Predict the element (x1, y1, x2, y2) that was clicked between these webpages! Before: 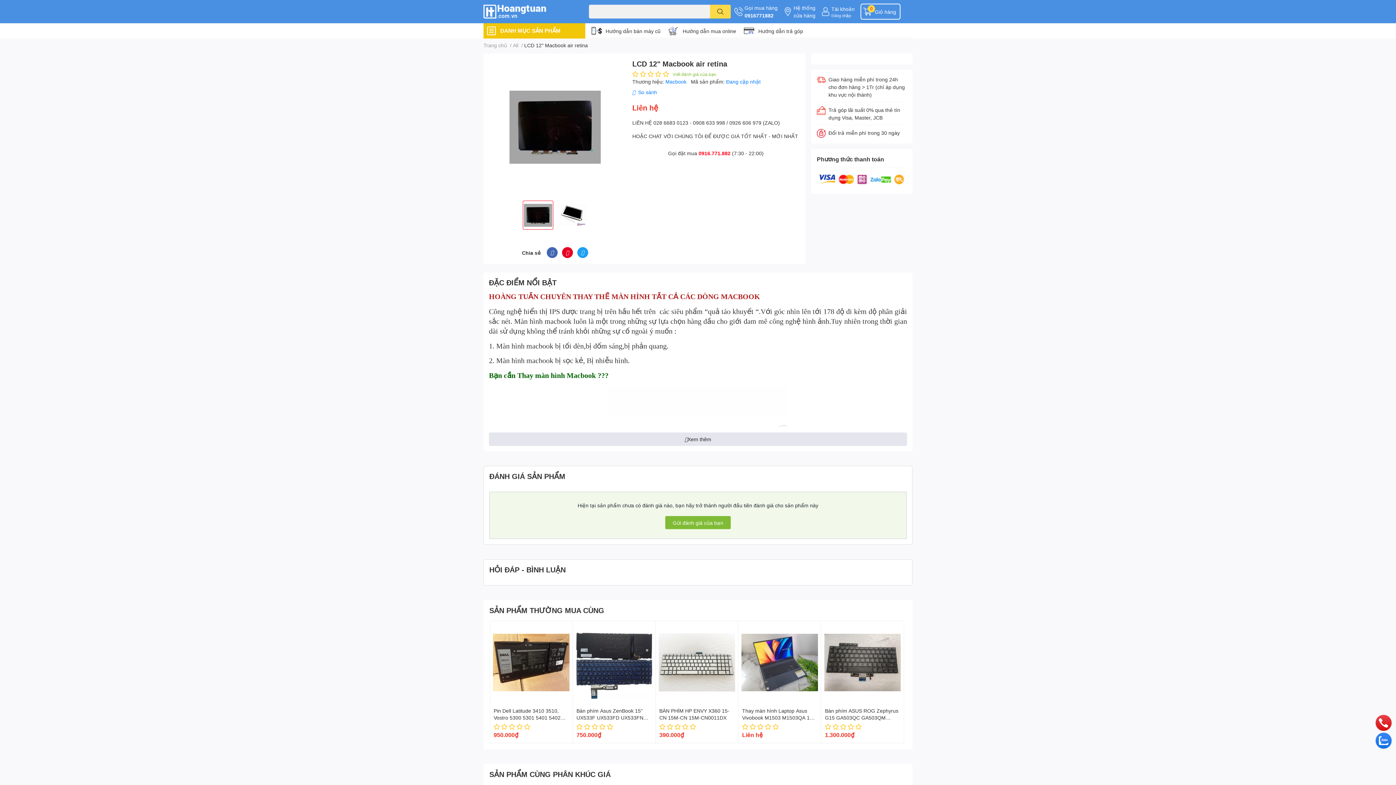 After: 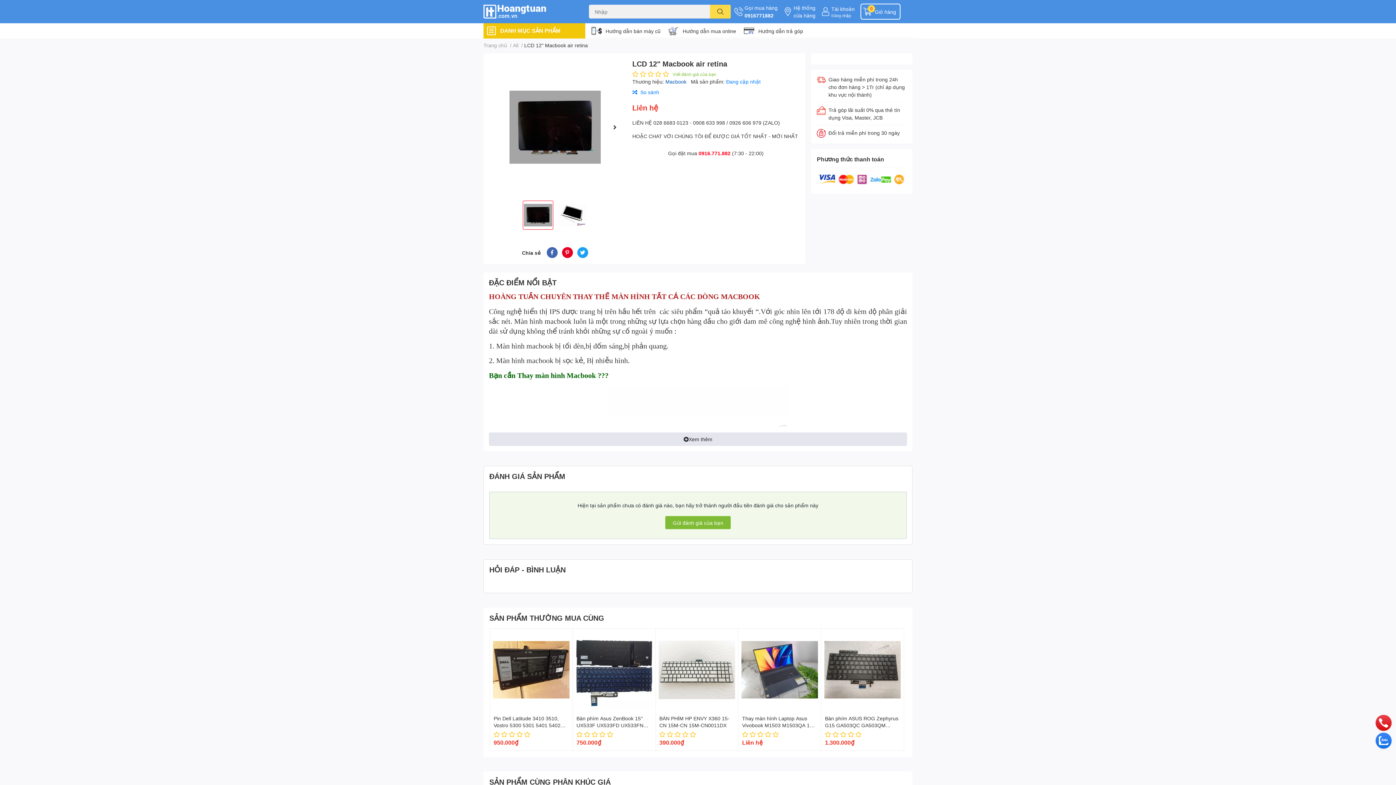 Action: bbox: (665, 78, 688, 84) label: Macbook 